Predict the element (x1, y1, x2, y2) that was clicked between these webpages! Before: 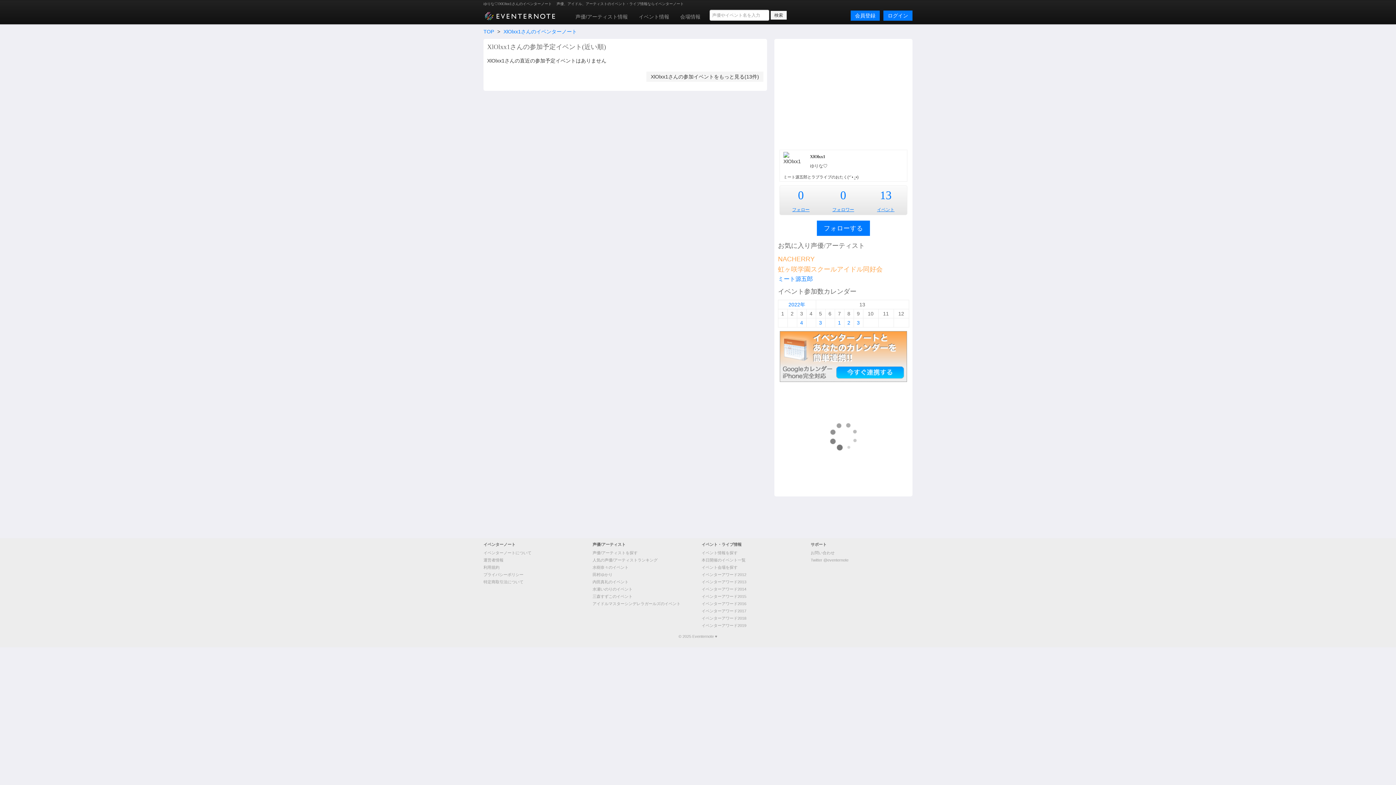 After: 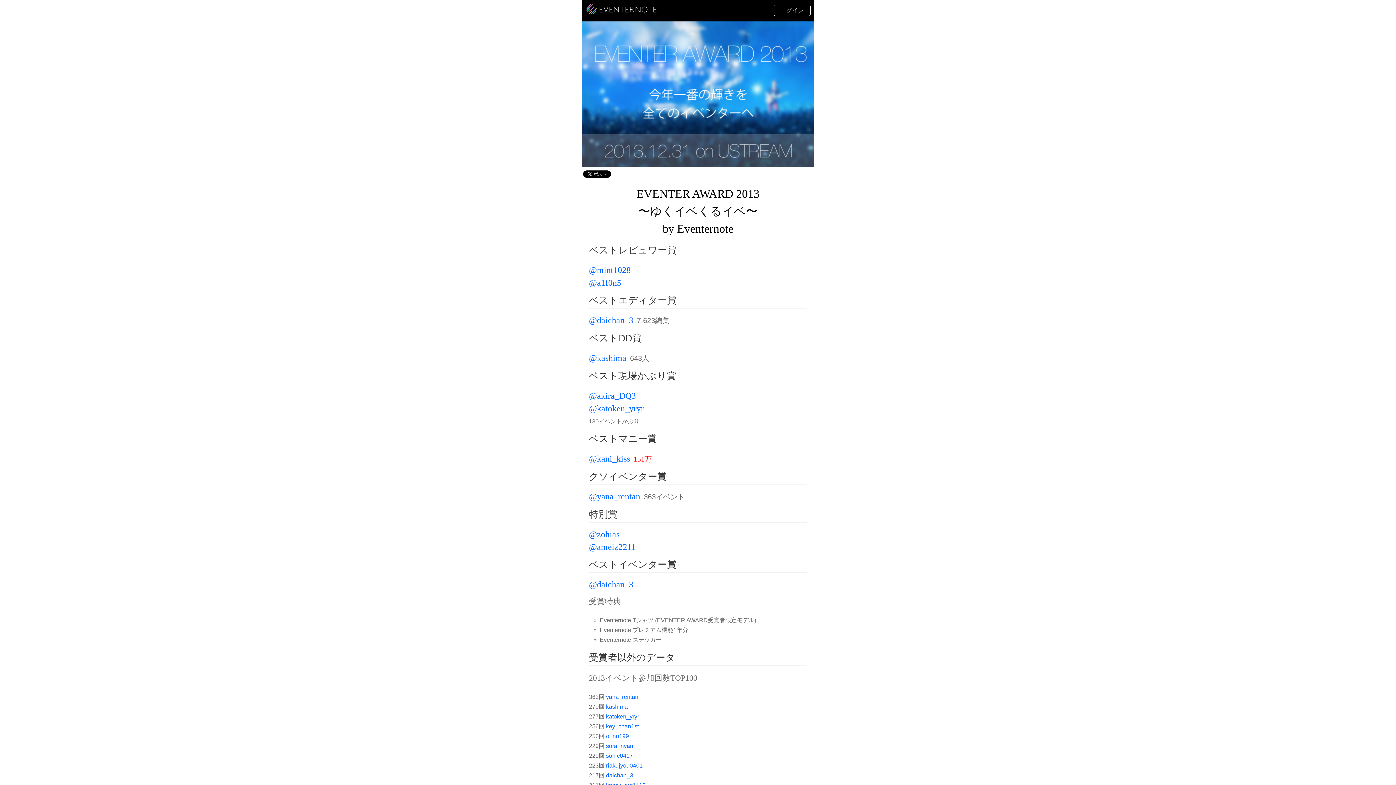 Action: label: イベンターアワード2013 bbox: (701, 580, 746, 584)